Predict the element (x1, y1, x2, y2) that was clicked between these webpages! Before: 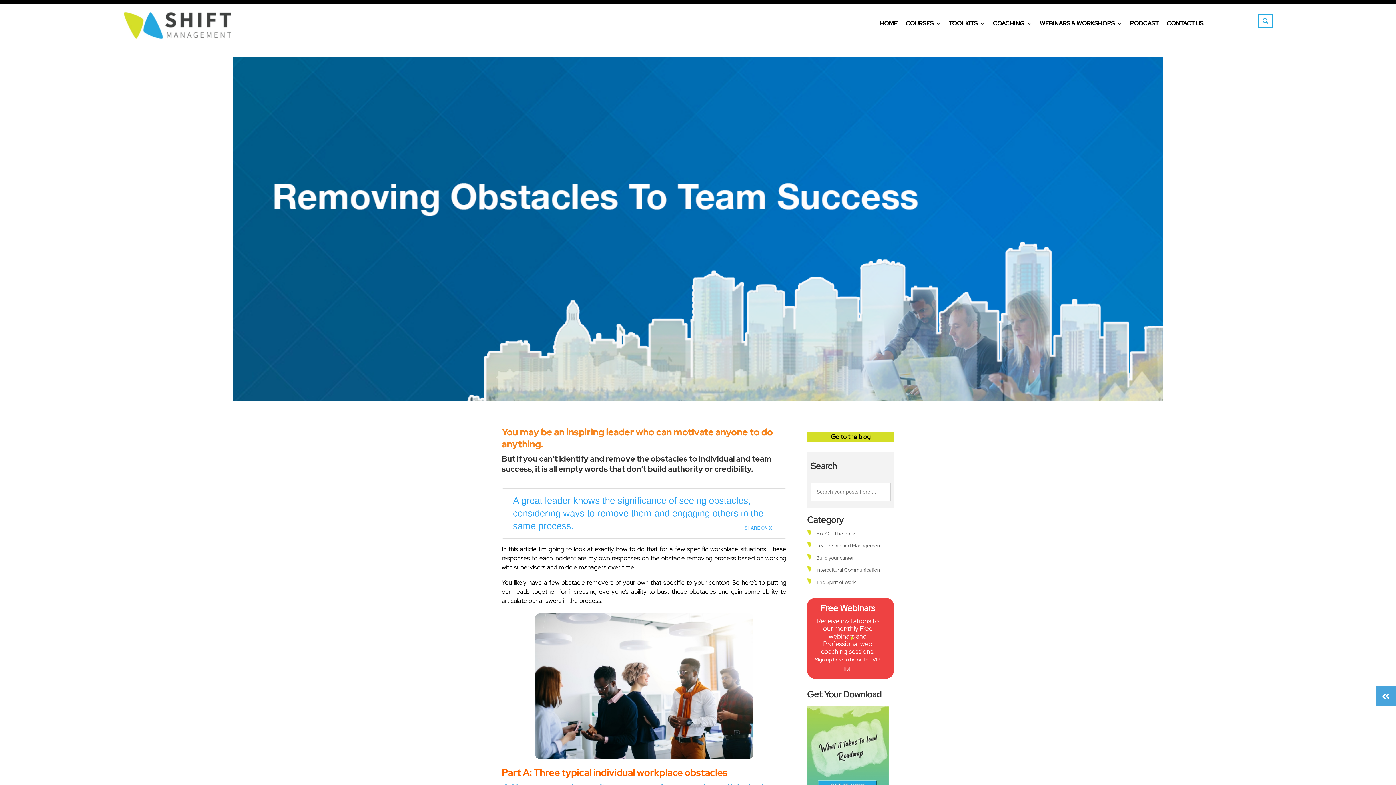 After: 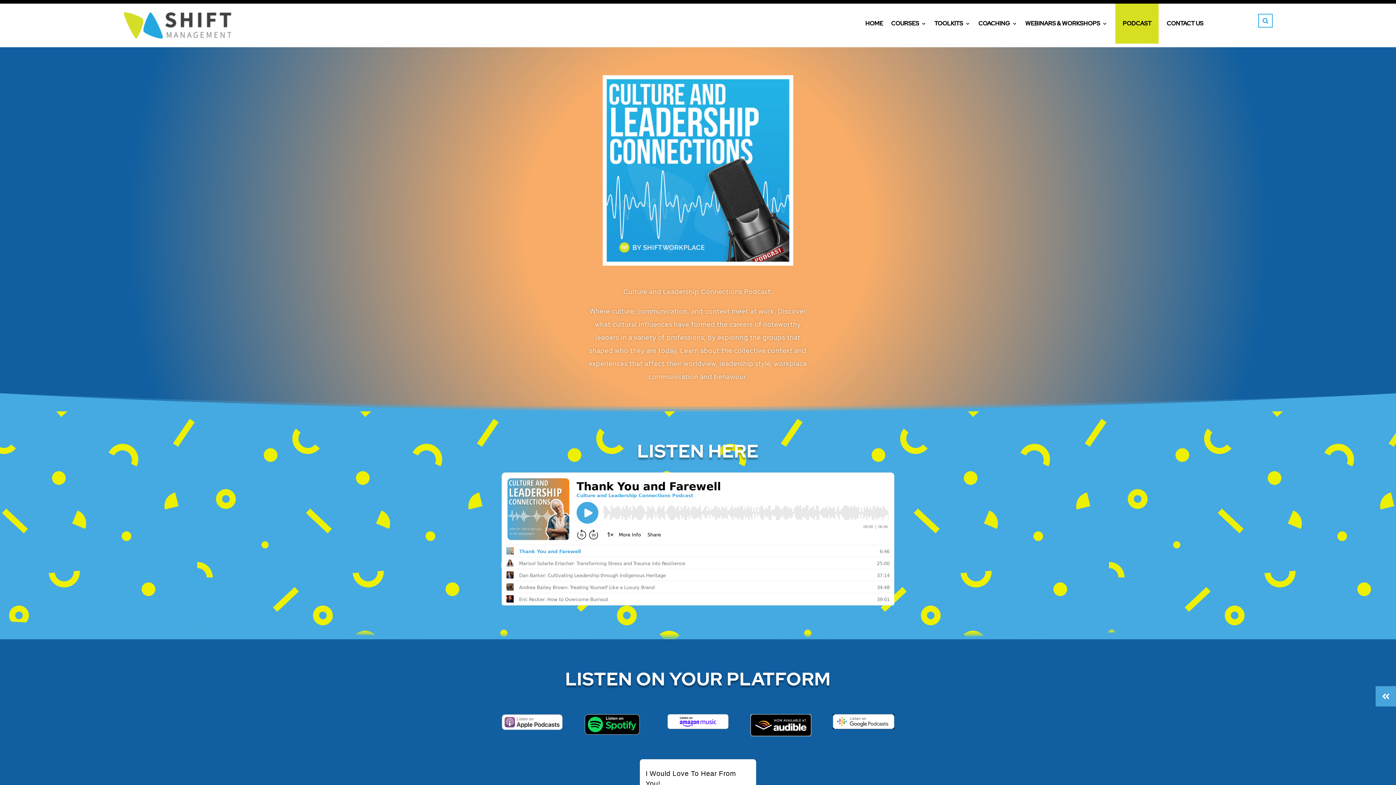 Action: label: PODCAST bbox: (1130, 3, 1159, 43)